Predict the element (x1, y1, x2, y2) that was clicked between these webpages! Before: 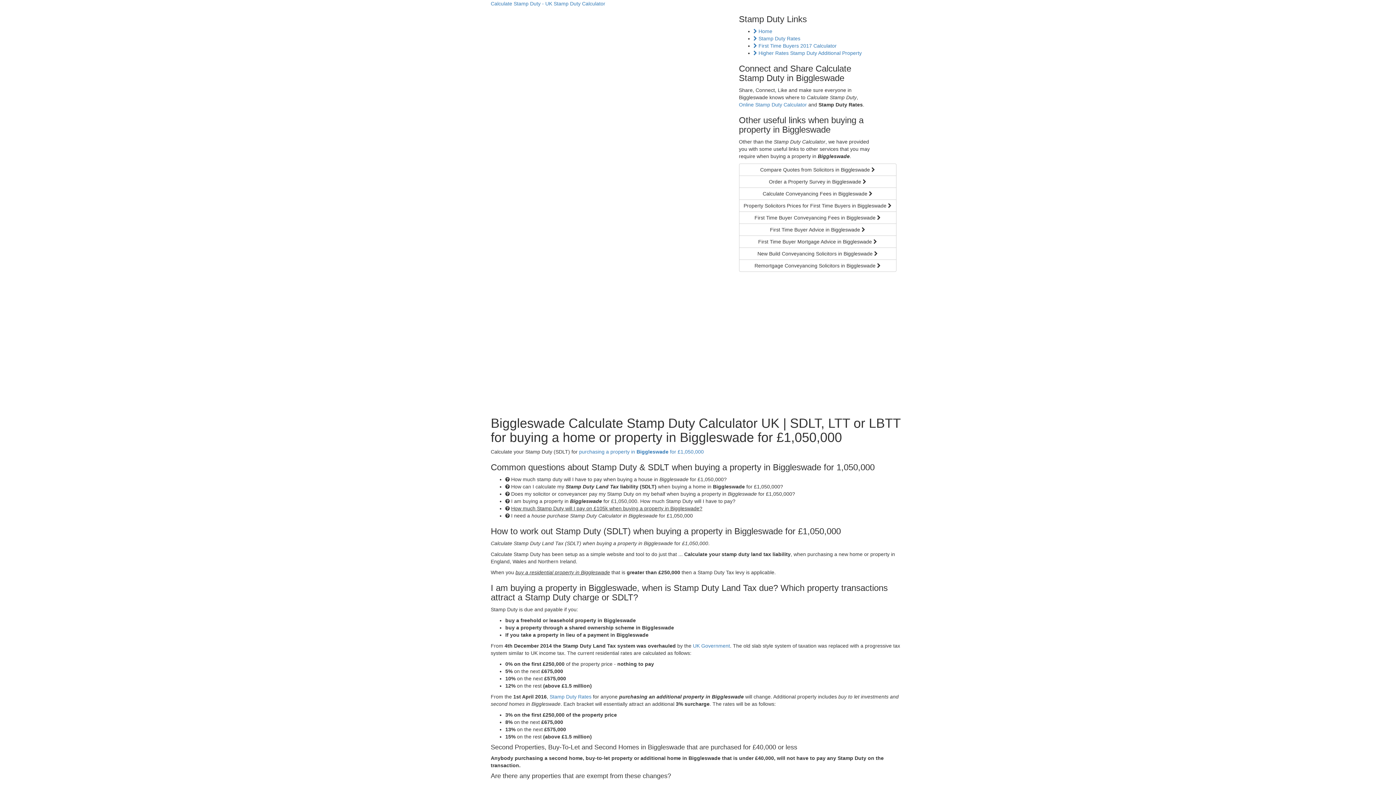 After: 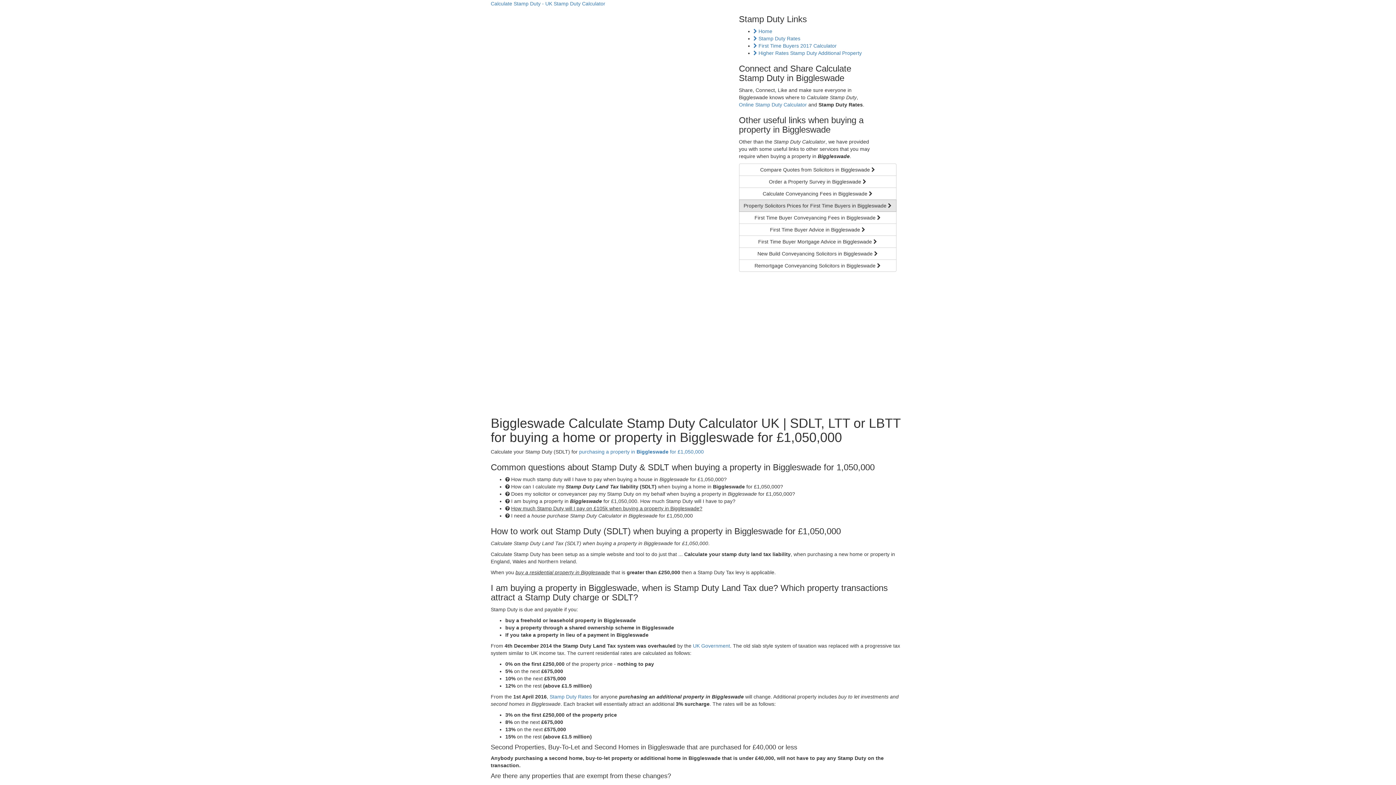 Action: label: Property Solicitors Prices for First Time Buyers in Biggleswade  bbox: (739, 199, 896, 212)